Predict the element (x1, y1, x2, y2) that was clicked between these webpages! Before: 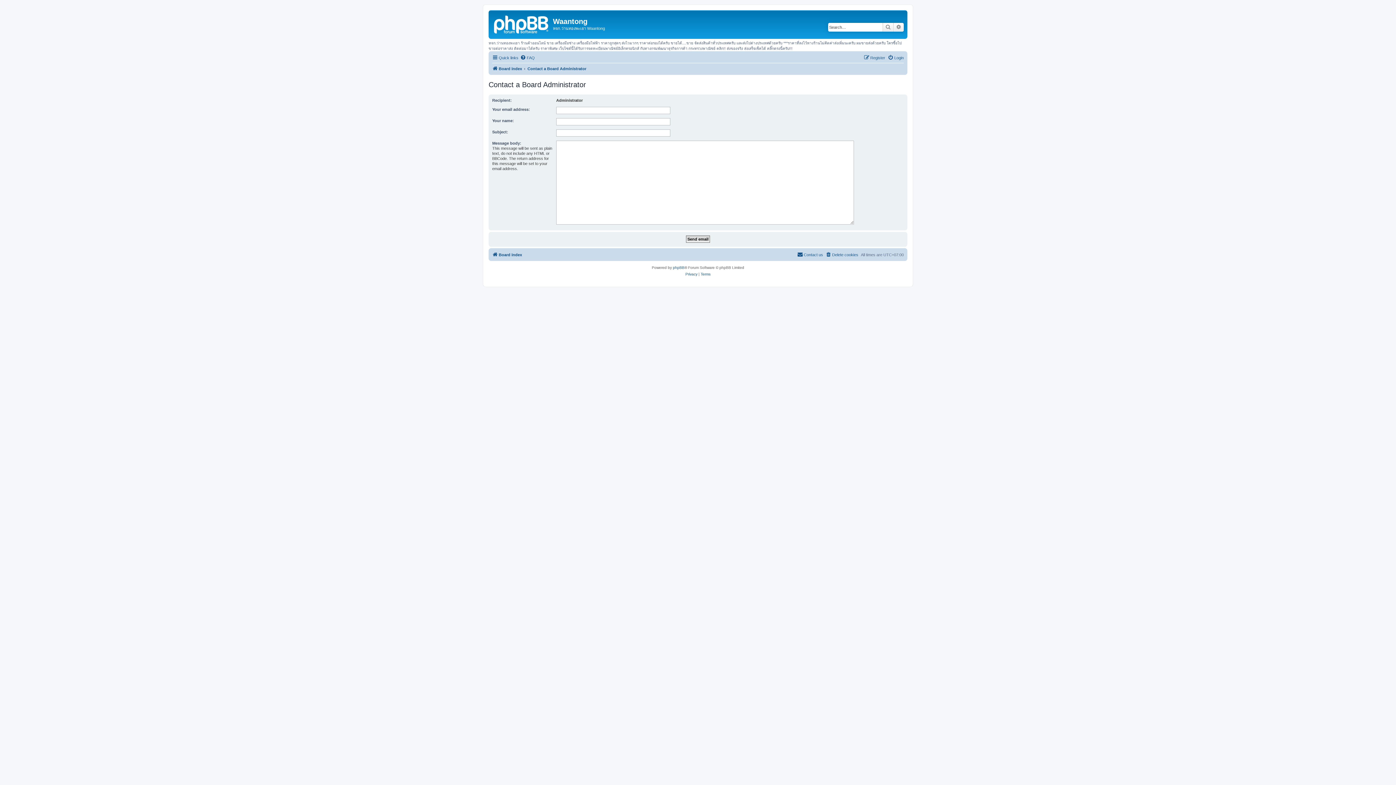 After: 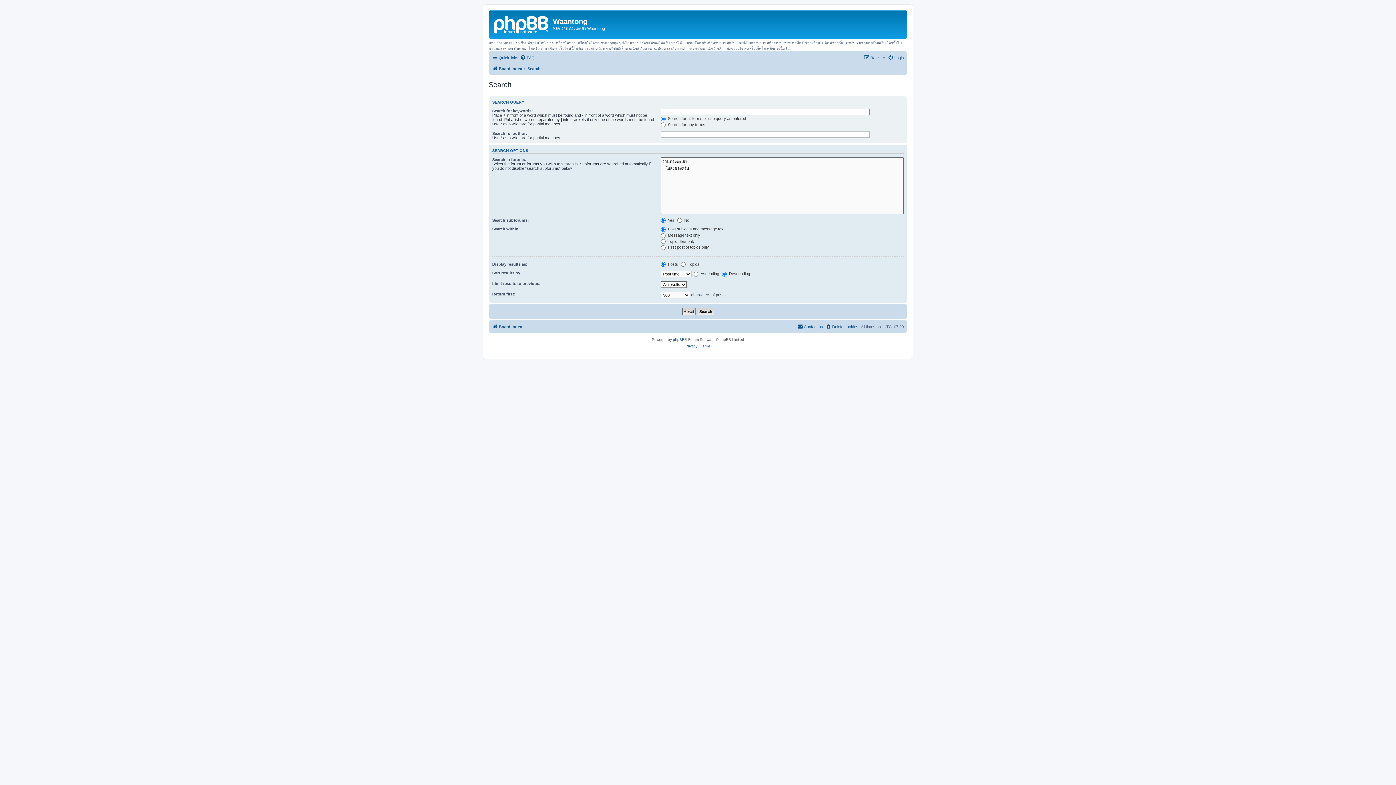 Action: label: Advanced search bbox: (893, 22, 904, 31)